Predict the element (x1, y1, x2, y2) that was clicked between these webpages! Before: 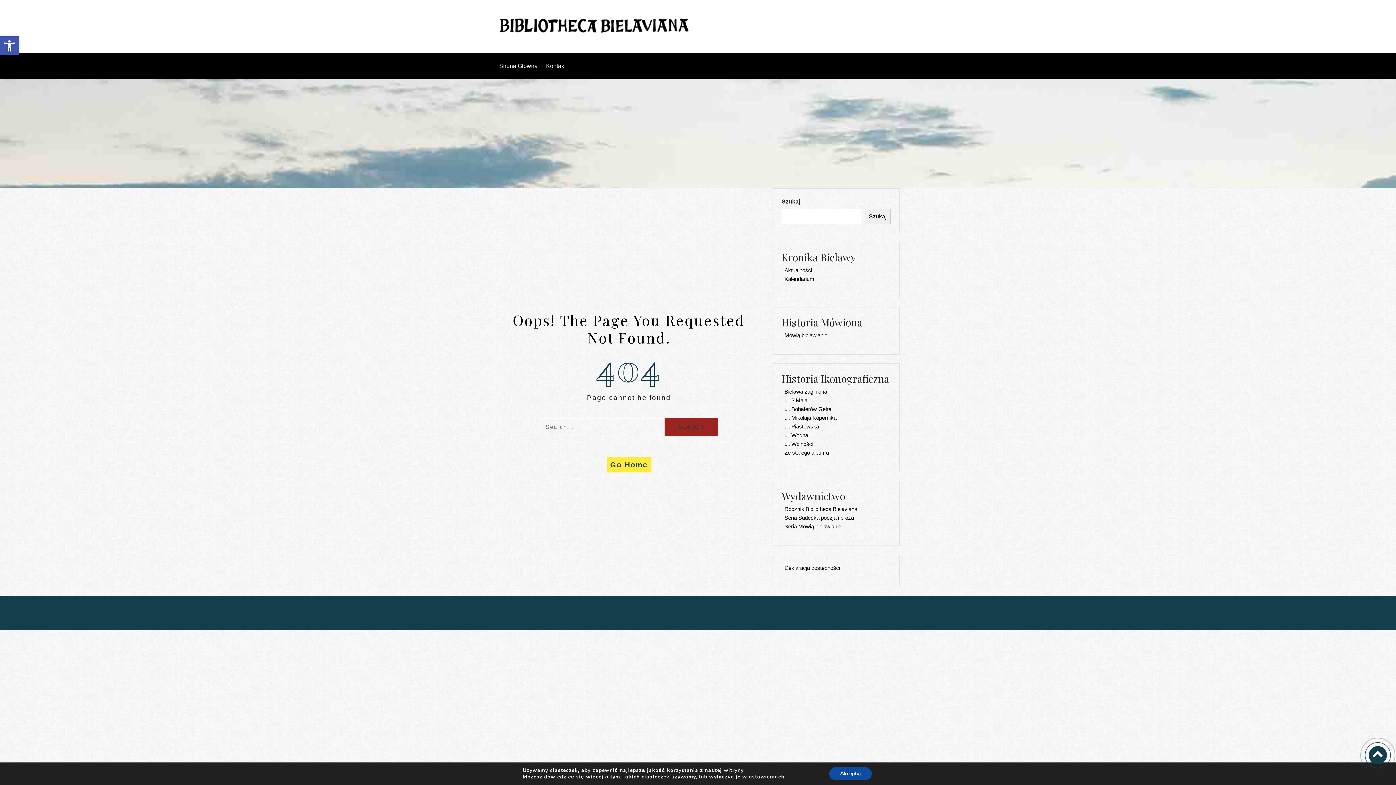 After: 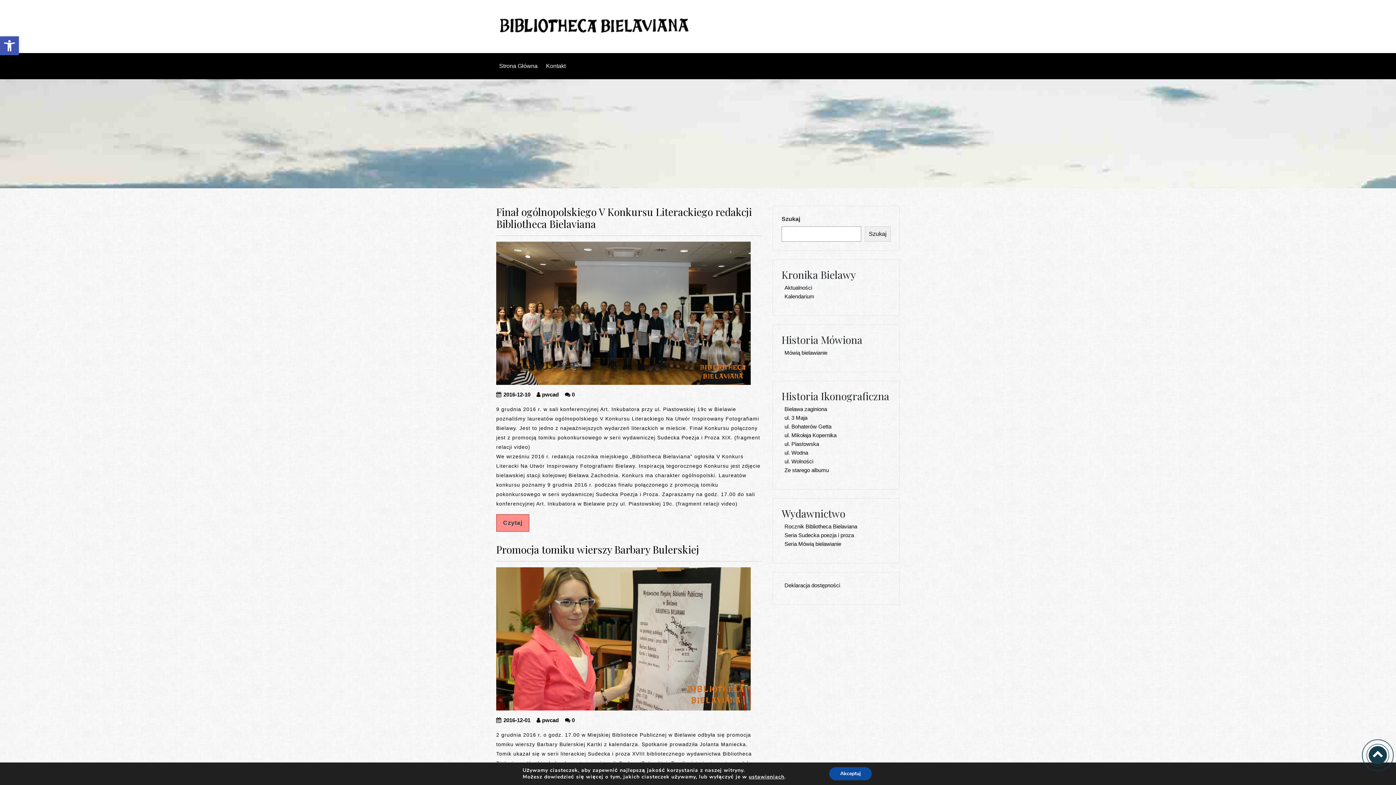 Action: bbox: (781, 512, 857, 524) label: Seria Sudecka poezja i proza